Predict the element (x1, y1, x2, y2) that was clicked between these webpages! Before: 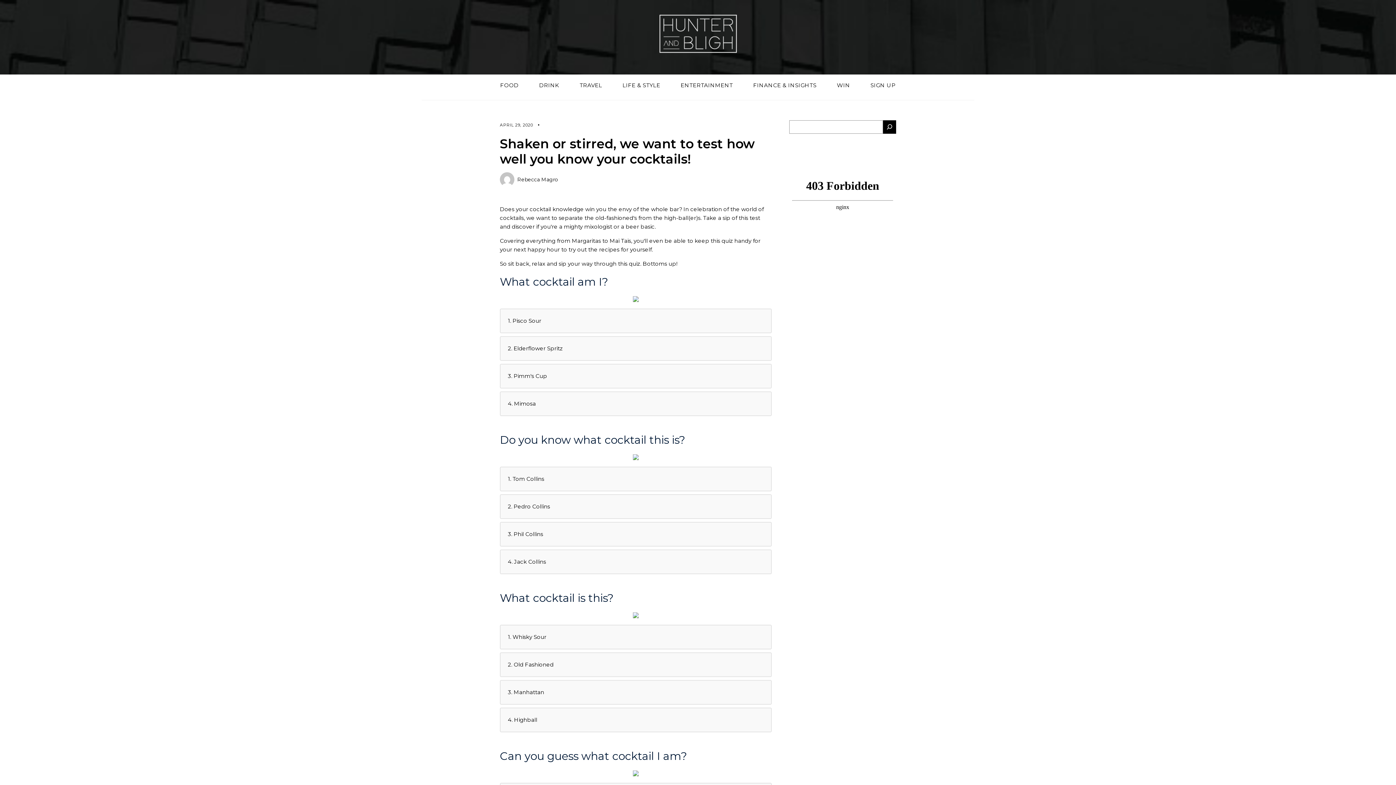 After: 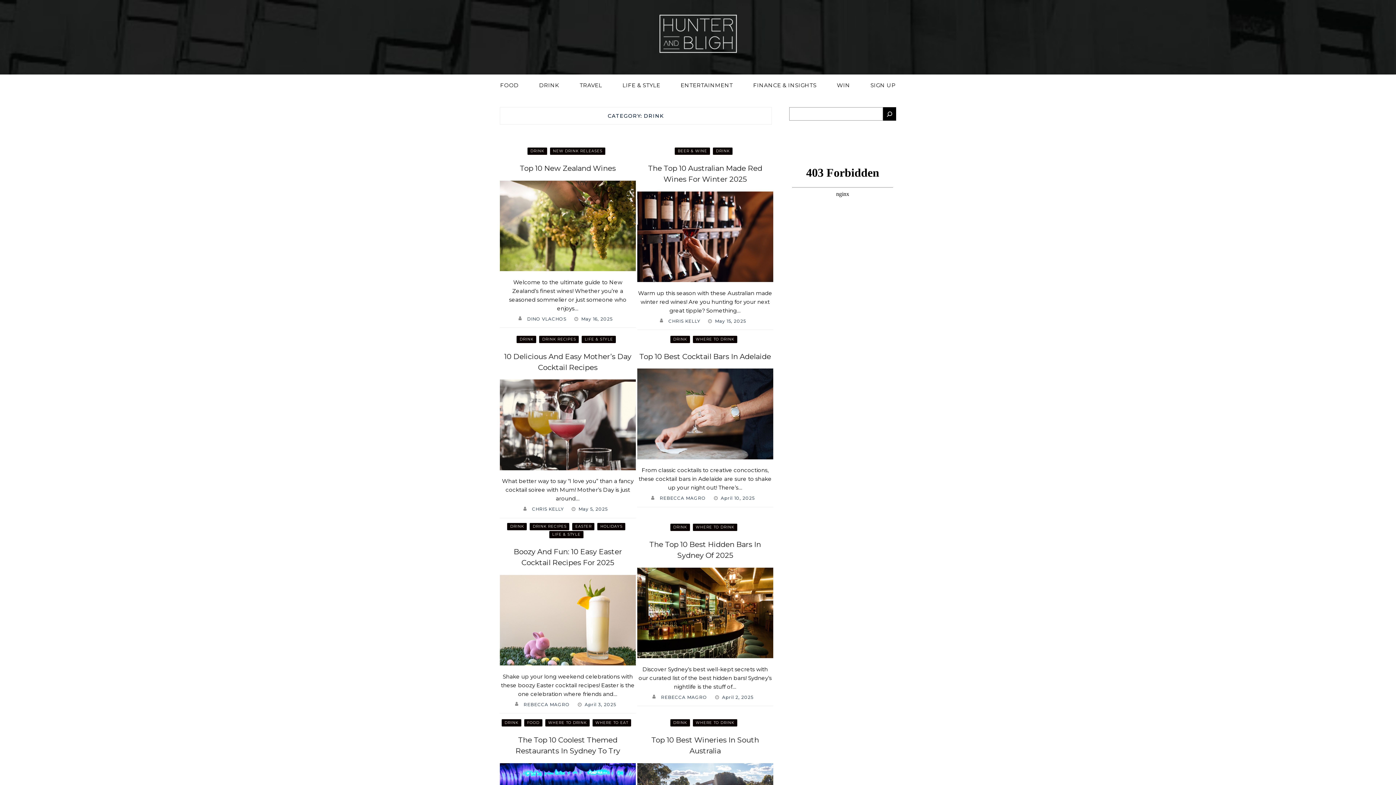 Action: label: DRINK bbox: (539, 74, 567, 96)